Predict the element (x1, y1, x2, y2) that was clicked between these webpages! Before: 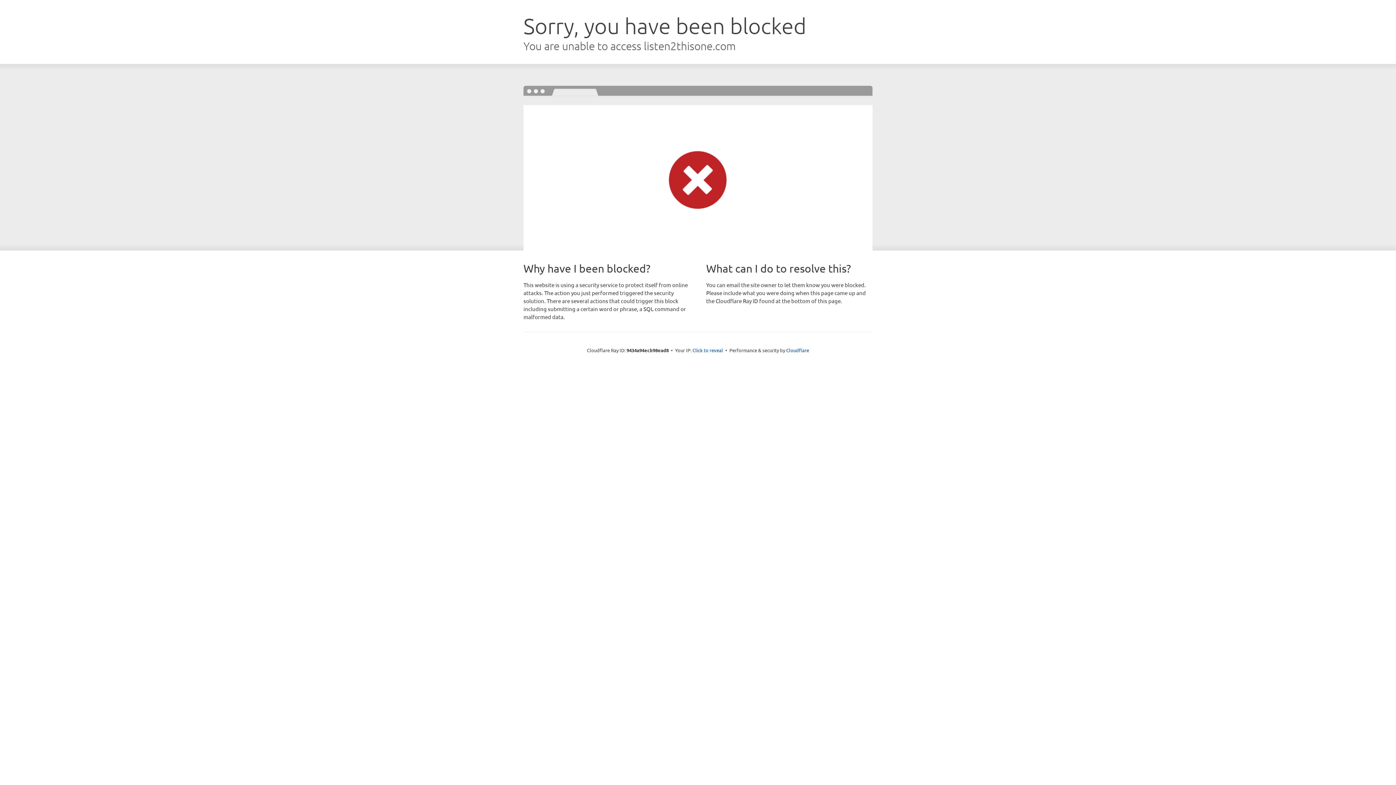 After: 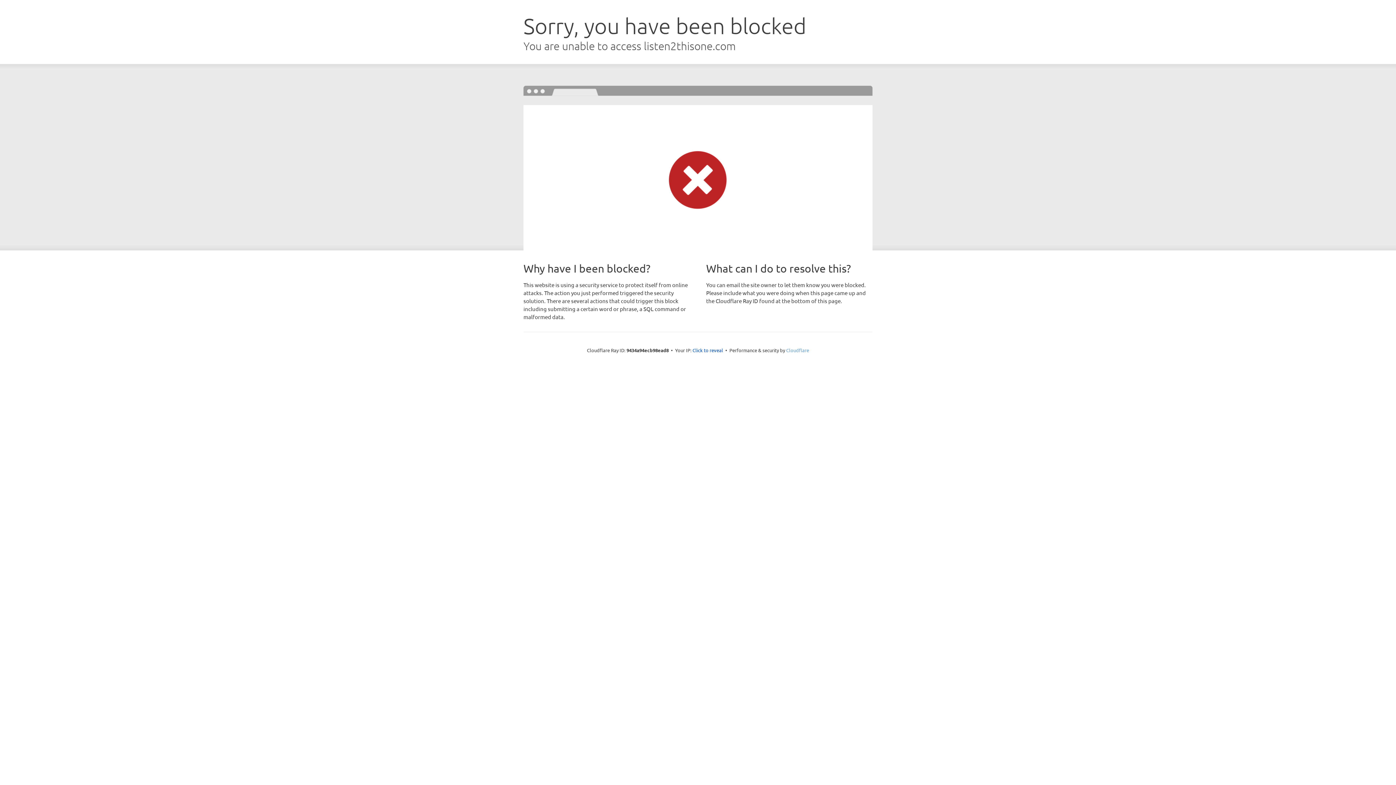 Action: bbox: (786, 347, 809, 353) label: Cloudflare